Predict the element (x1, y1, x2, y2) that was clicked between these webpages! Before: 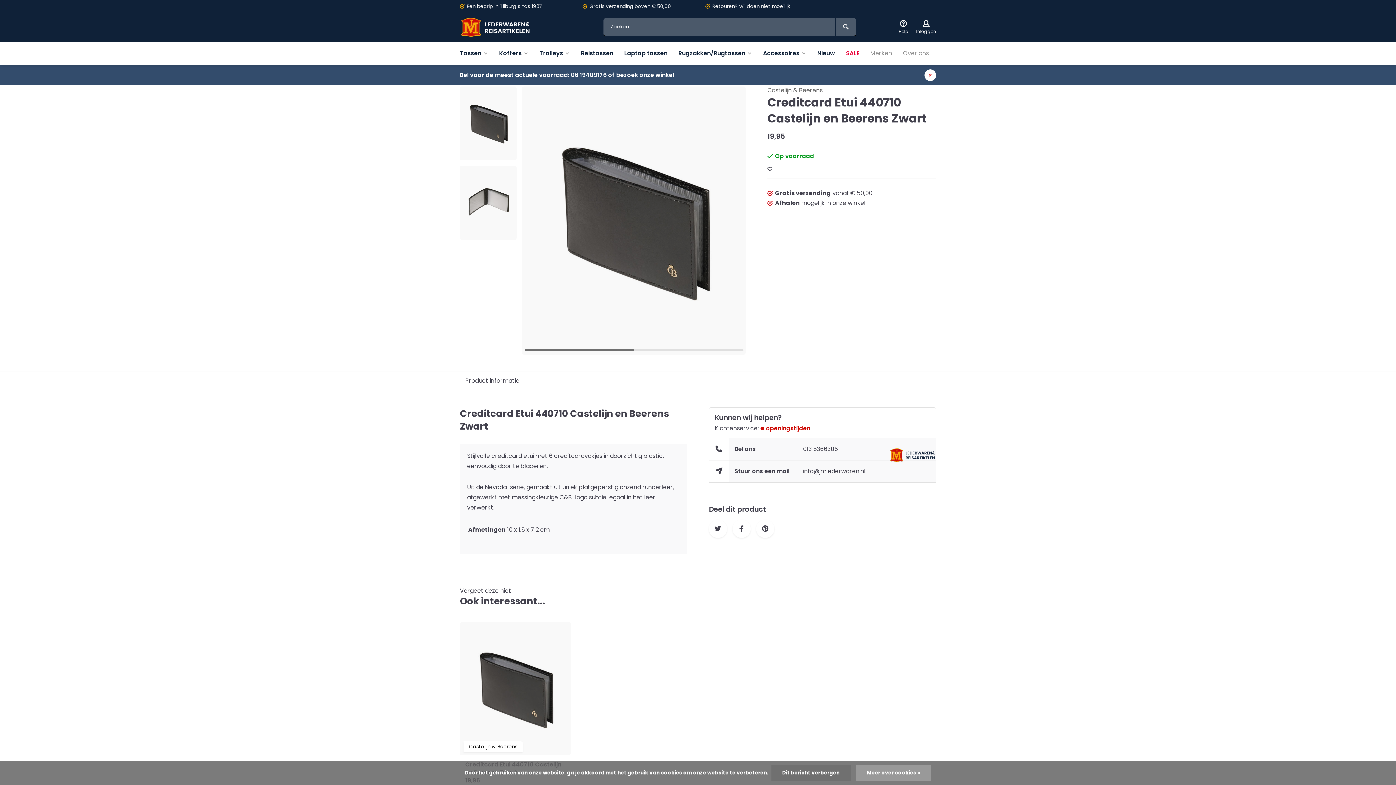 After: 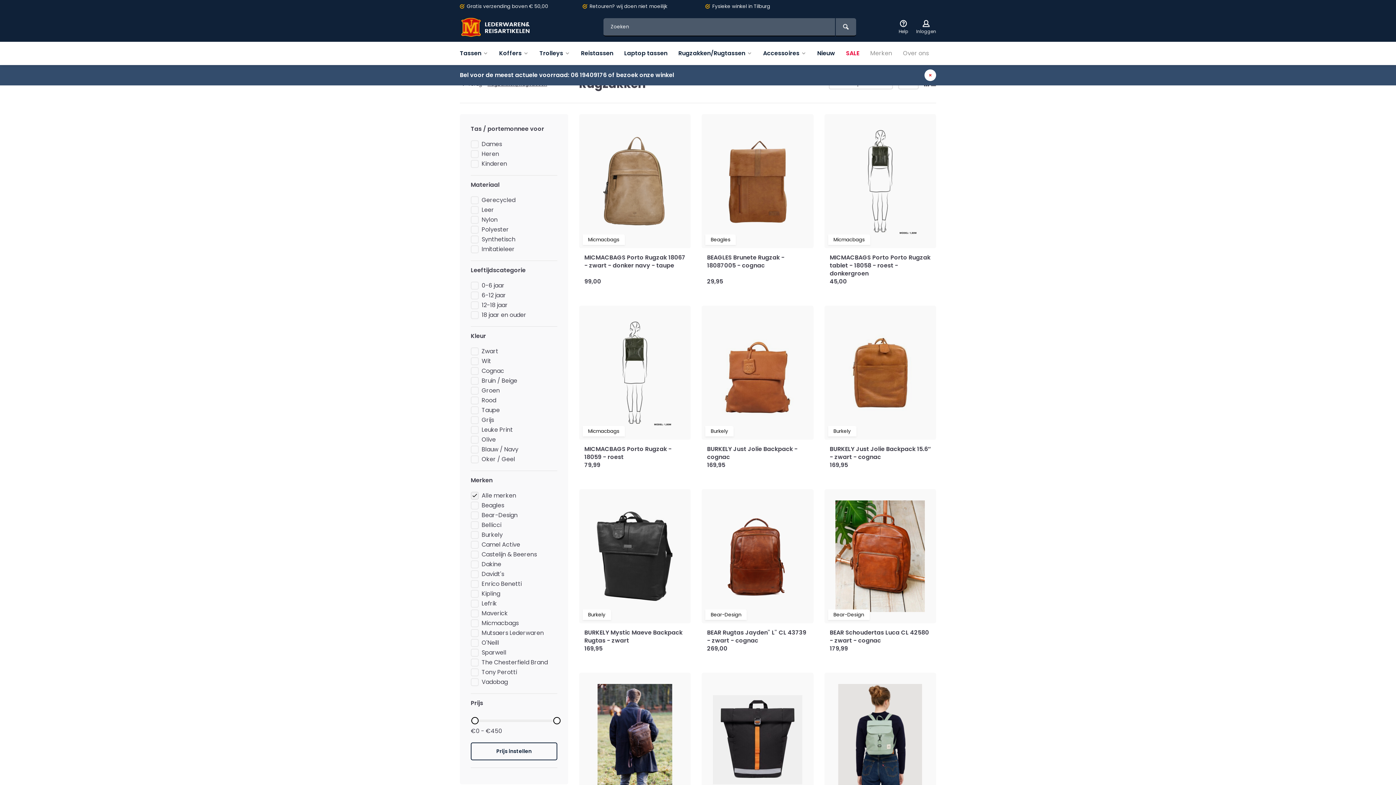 Action: bbox: (673, 41, 757, 65) label: Rugzakken/Rugtassen